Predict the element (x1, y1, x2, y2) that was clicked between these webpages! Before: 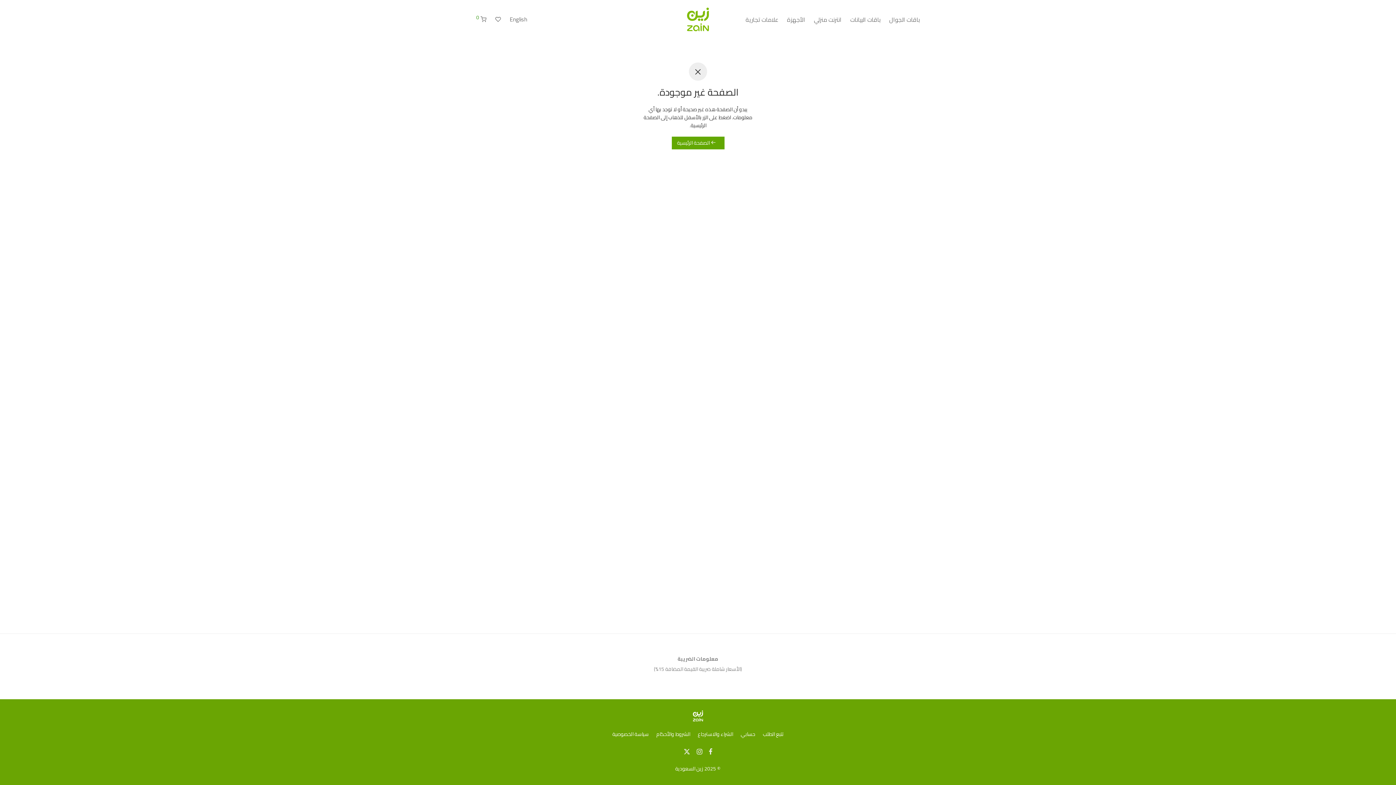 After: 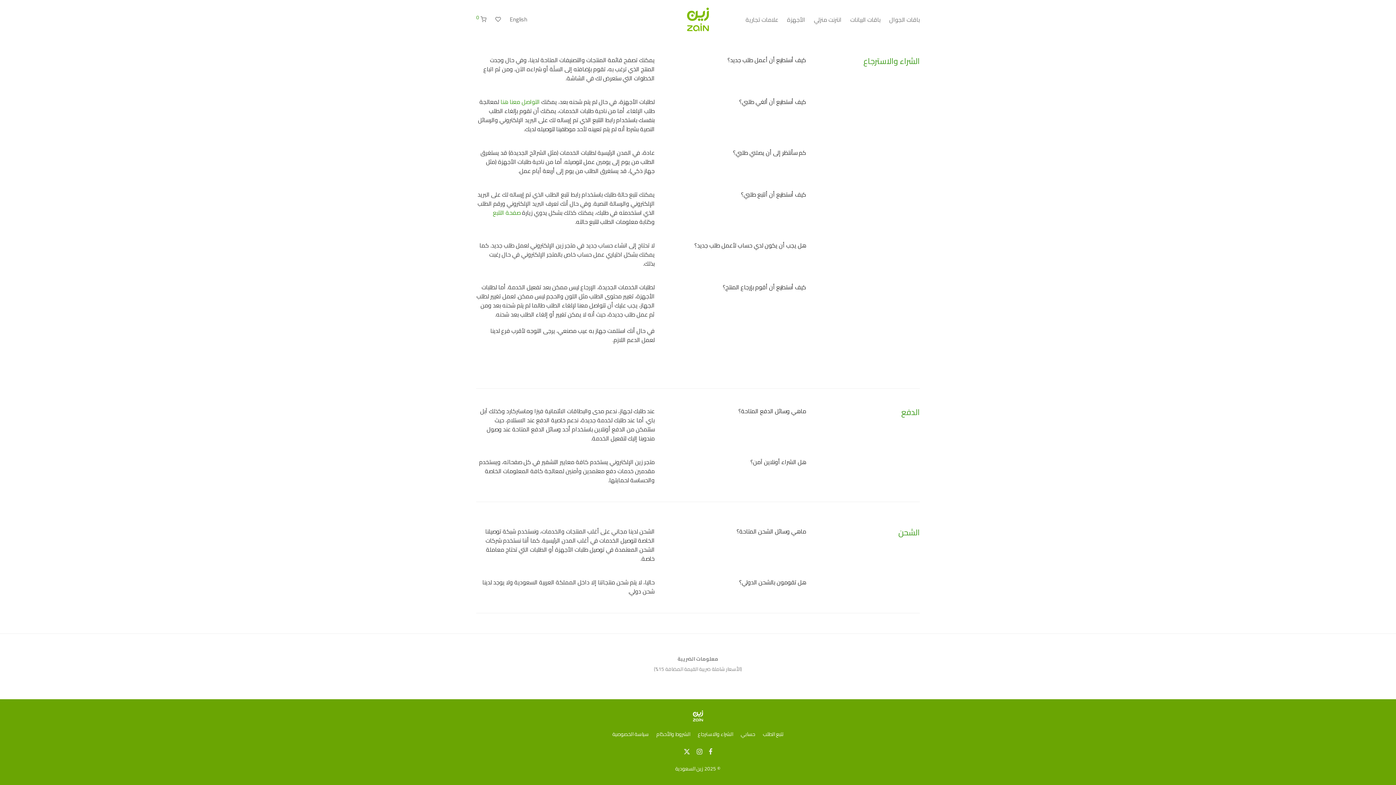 Action: label: الشراء والاسترجاع bbox: (698, 728, 733, 739)